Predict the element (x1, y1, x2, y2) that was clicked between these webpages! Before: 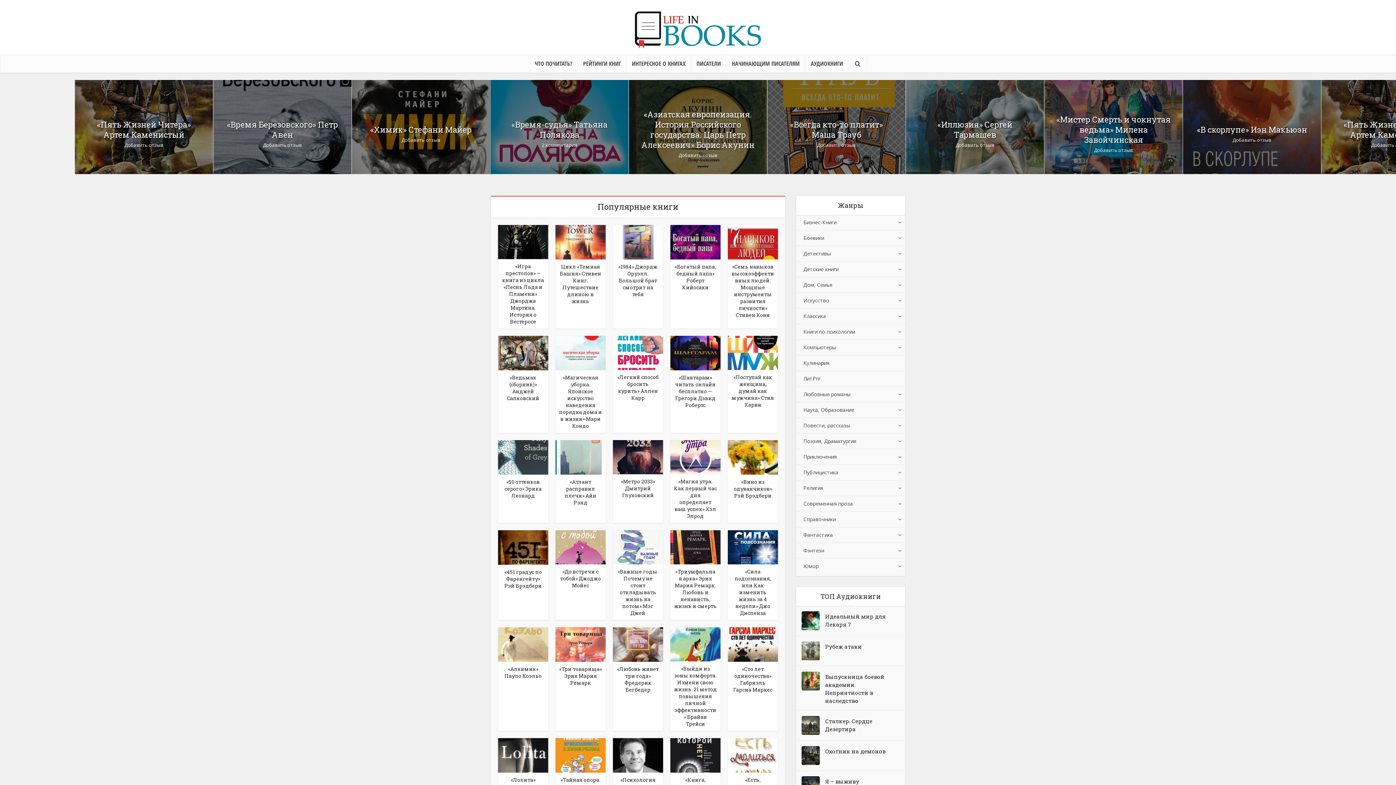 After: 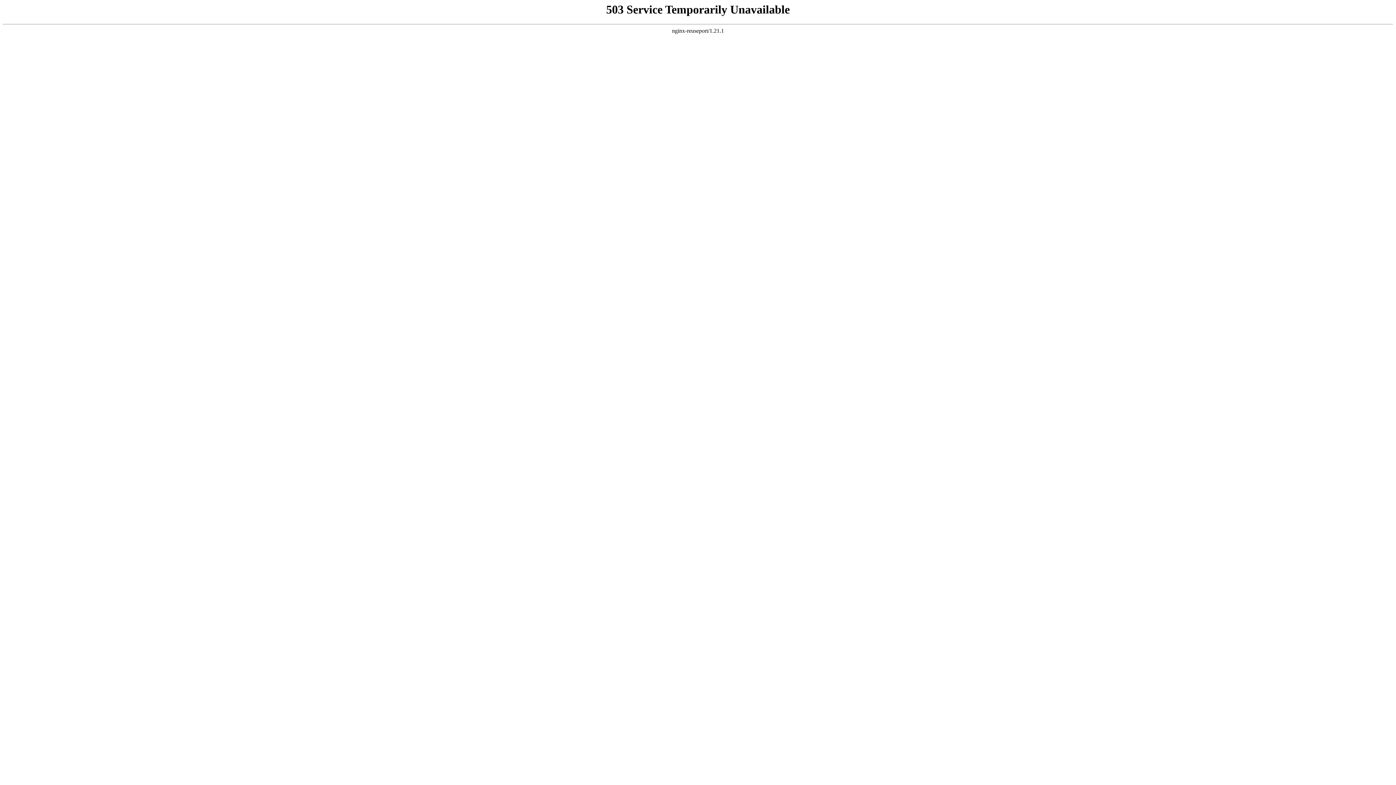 Action: bbox: (498, 640, 548, 648)